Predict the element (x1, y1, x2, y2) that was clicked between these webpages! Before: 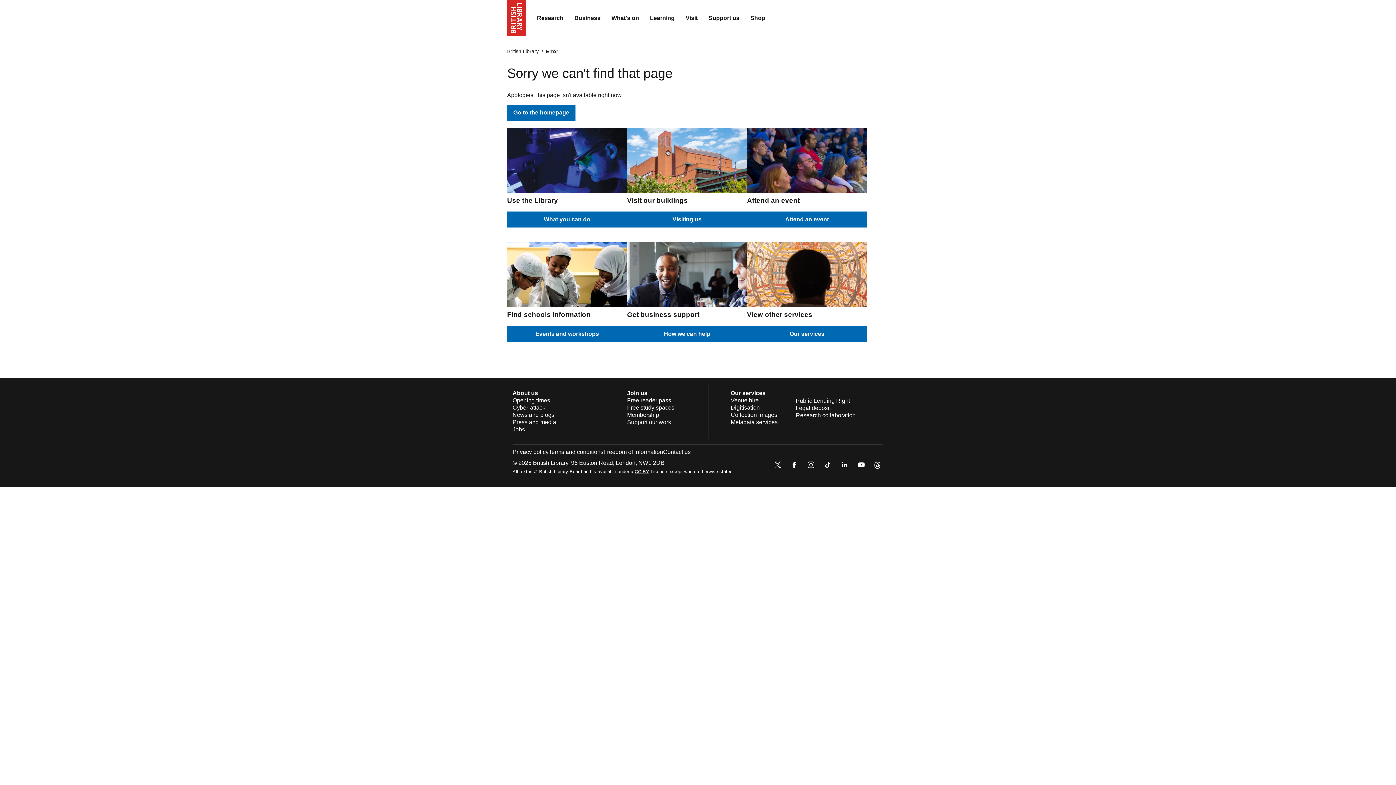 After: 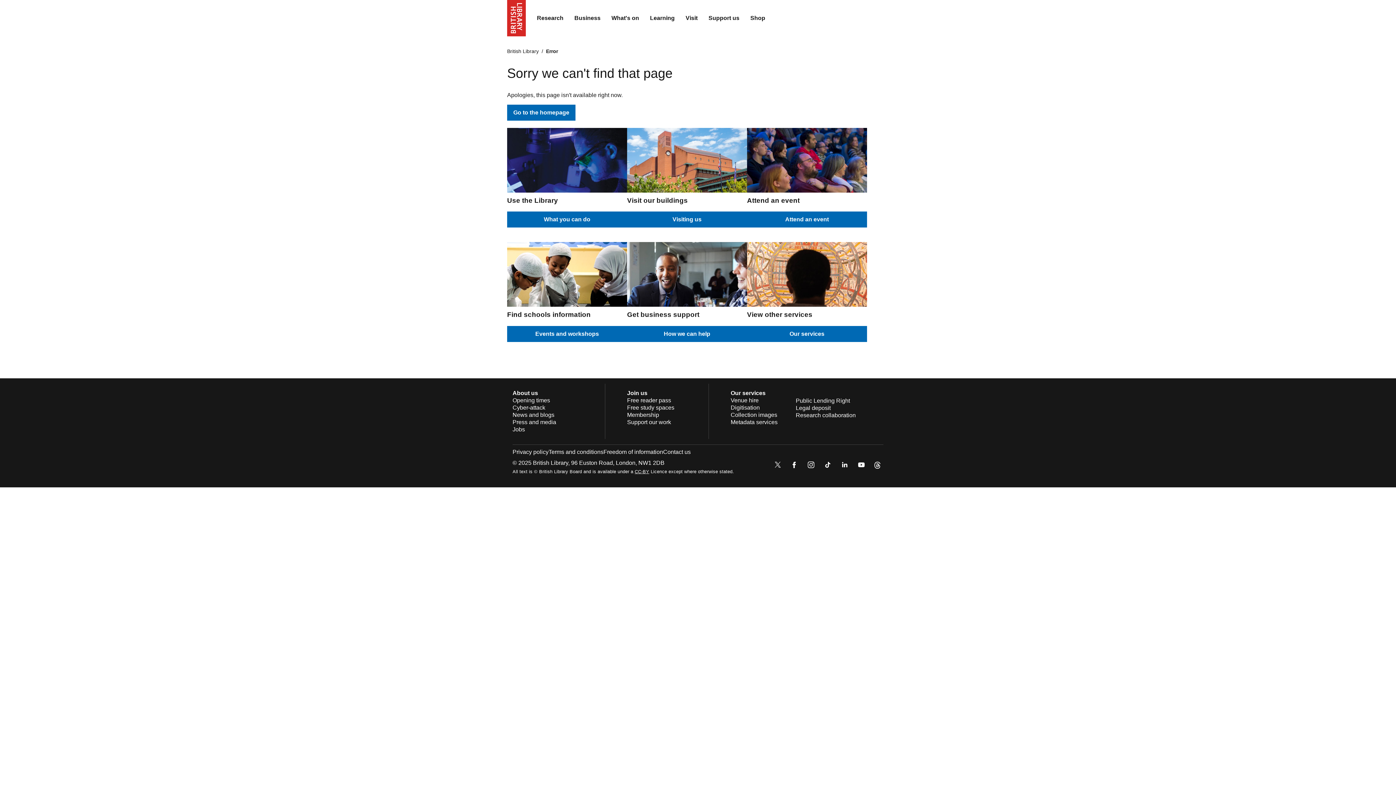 Action: bbox: (772, 459, 783, 472)